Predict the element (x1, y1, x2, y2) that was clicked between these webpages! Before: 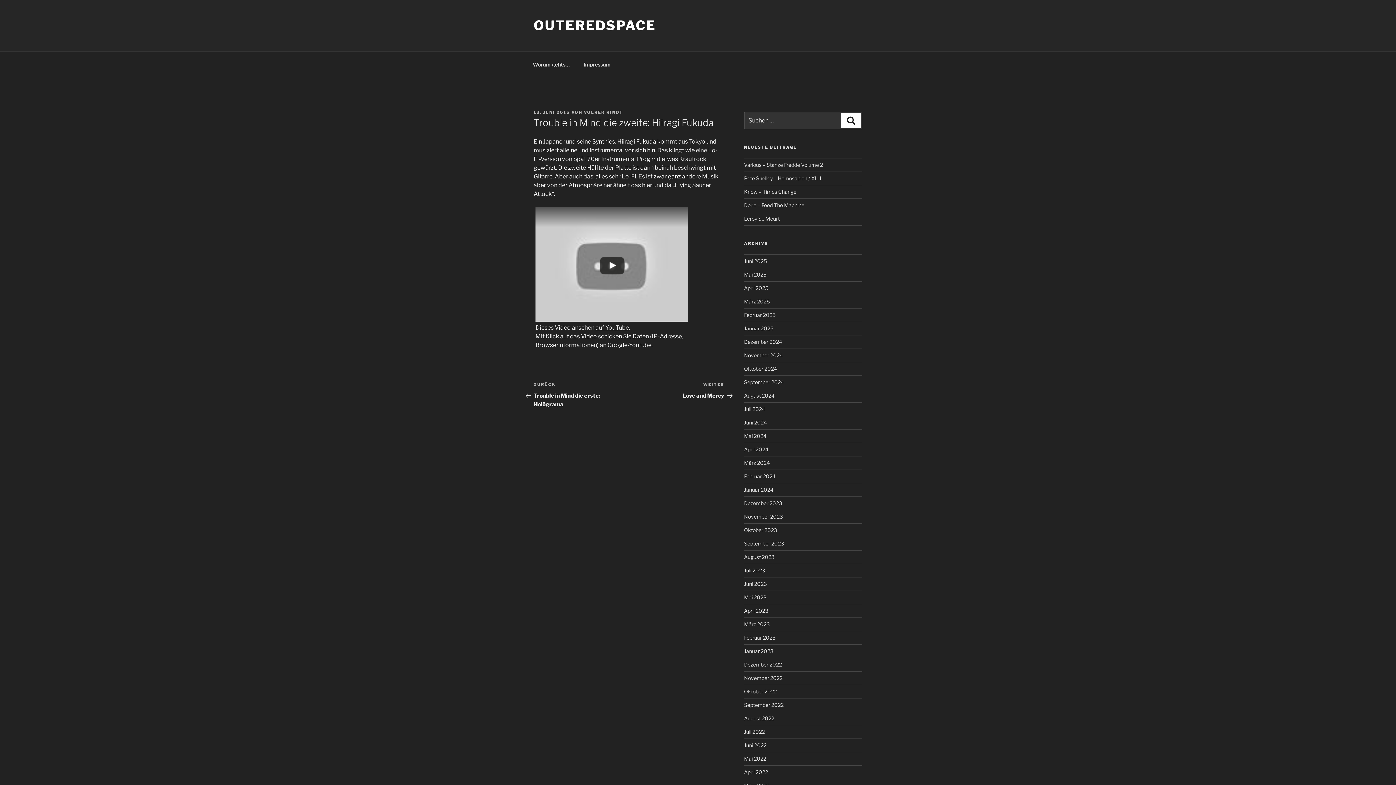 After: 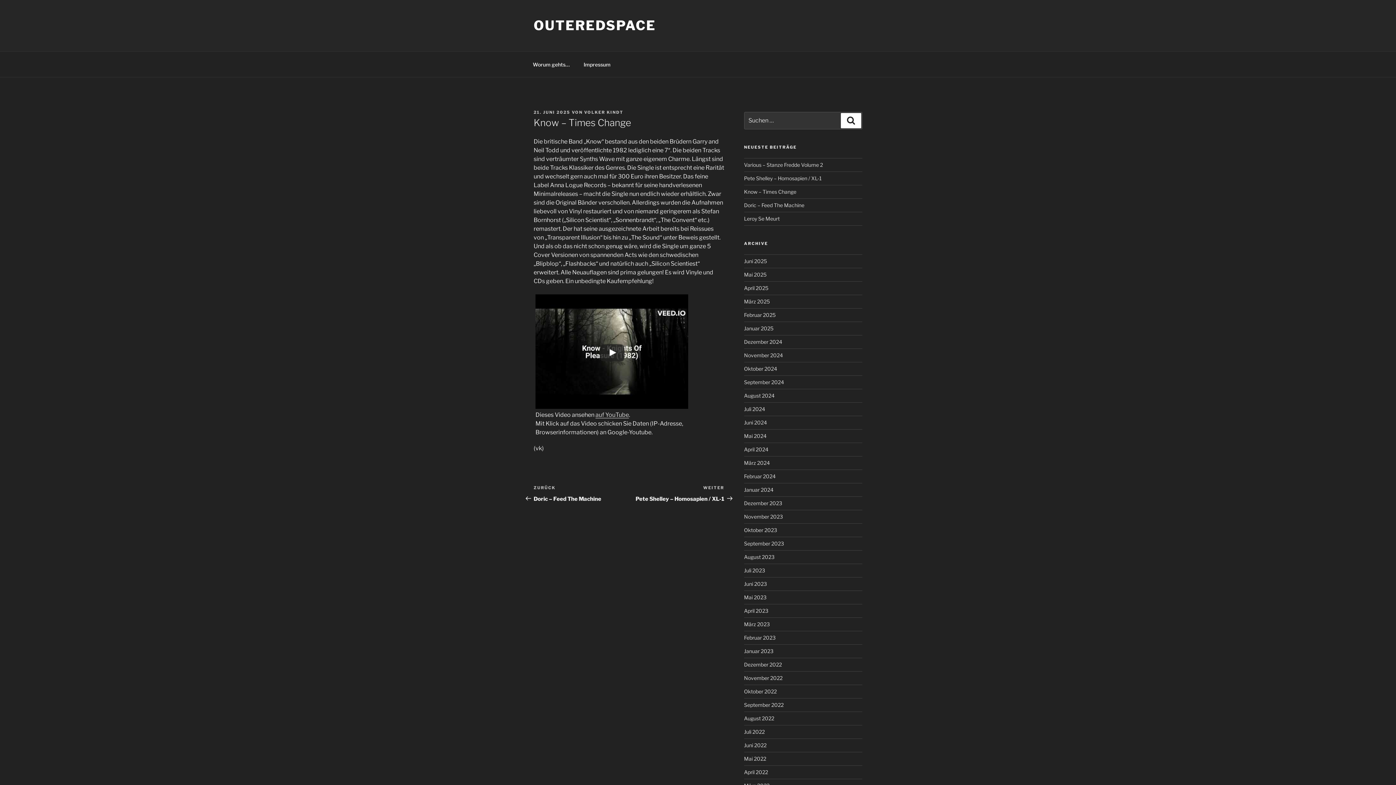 Action: bbox: (744, 188, 796, 195) label: Know – Times Change